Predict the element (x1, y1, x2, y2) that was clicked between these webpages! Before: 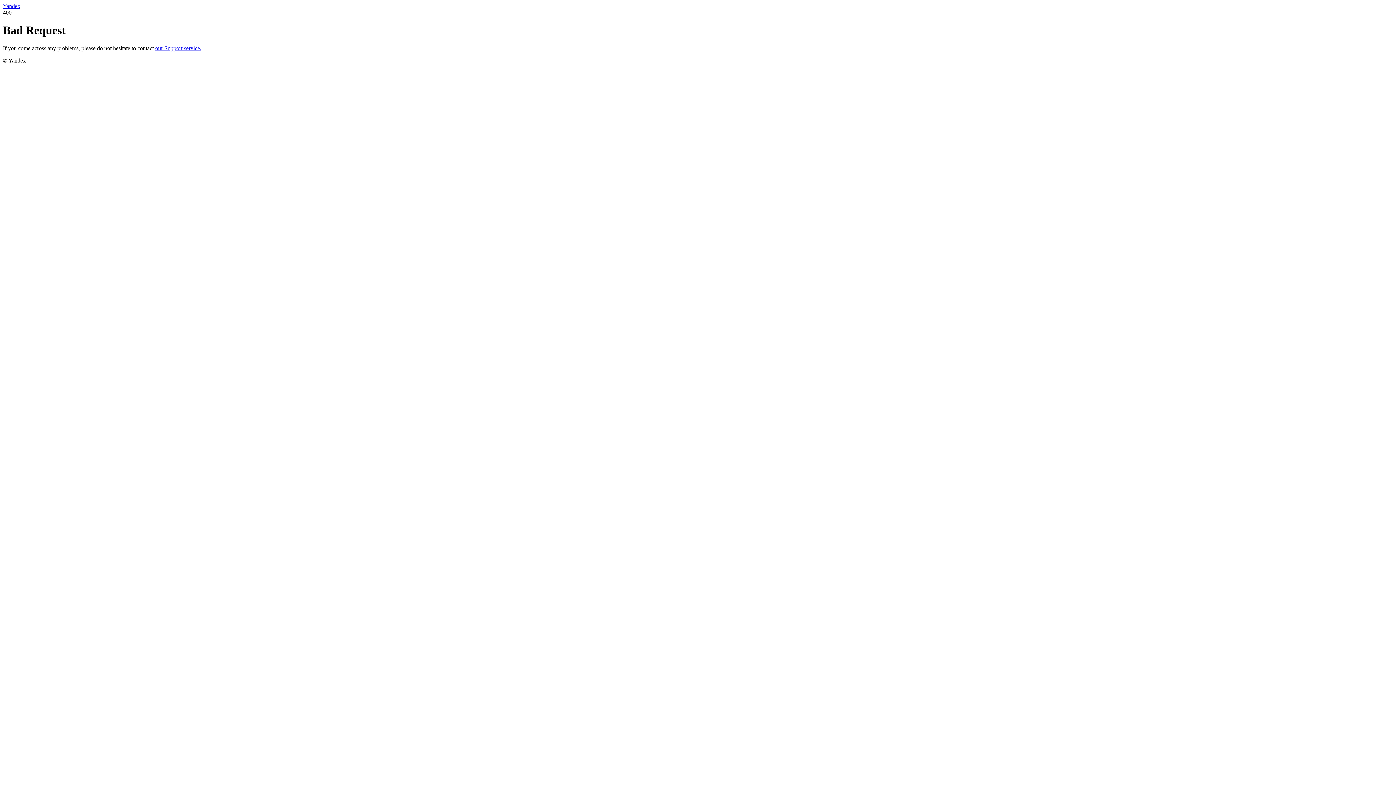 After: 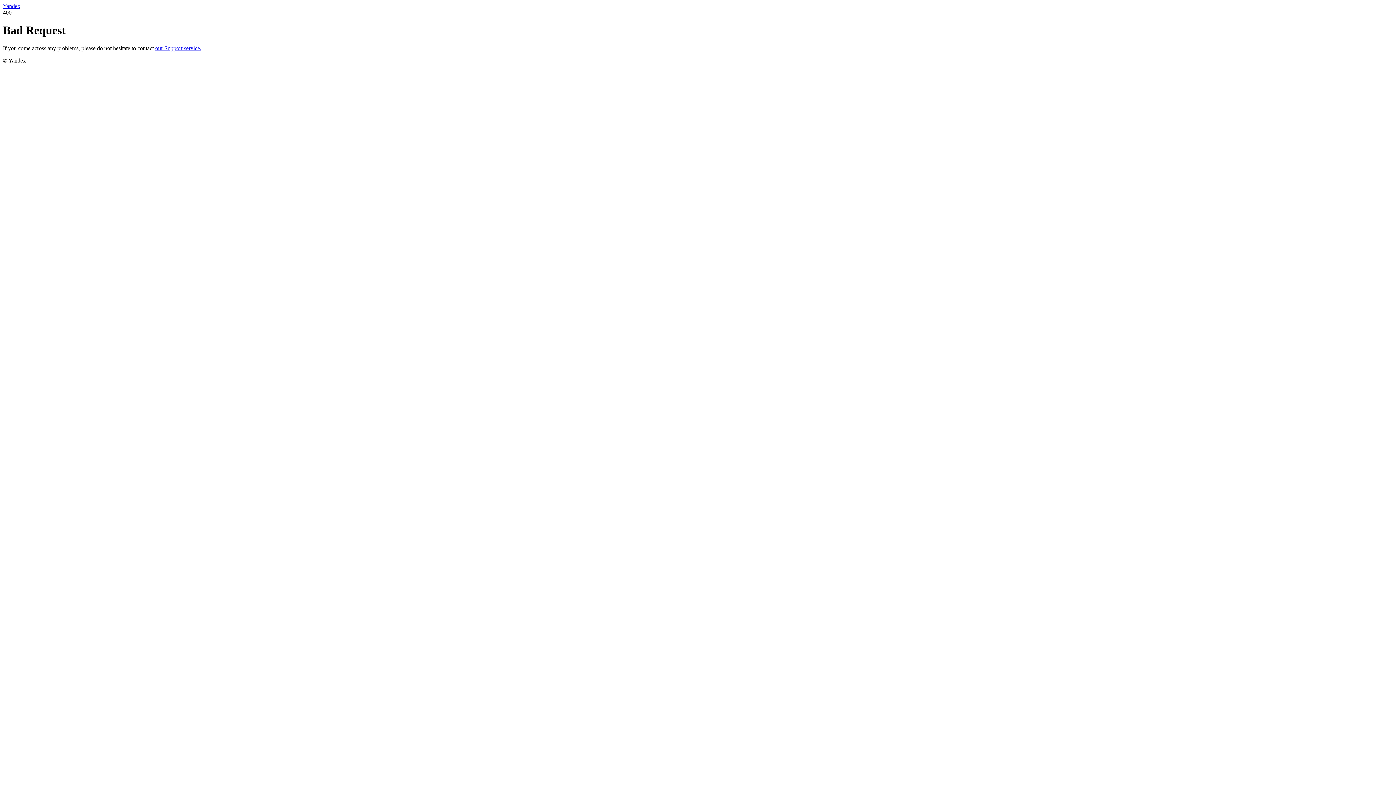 Action: label: our Support service. bbox: (155, 45, 201, 51)